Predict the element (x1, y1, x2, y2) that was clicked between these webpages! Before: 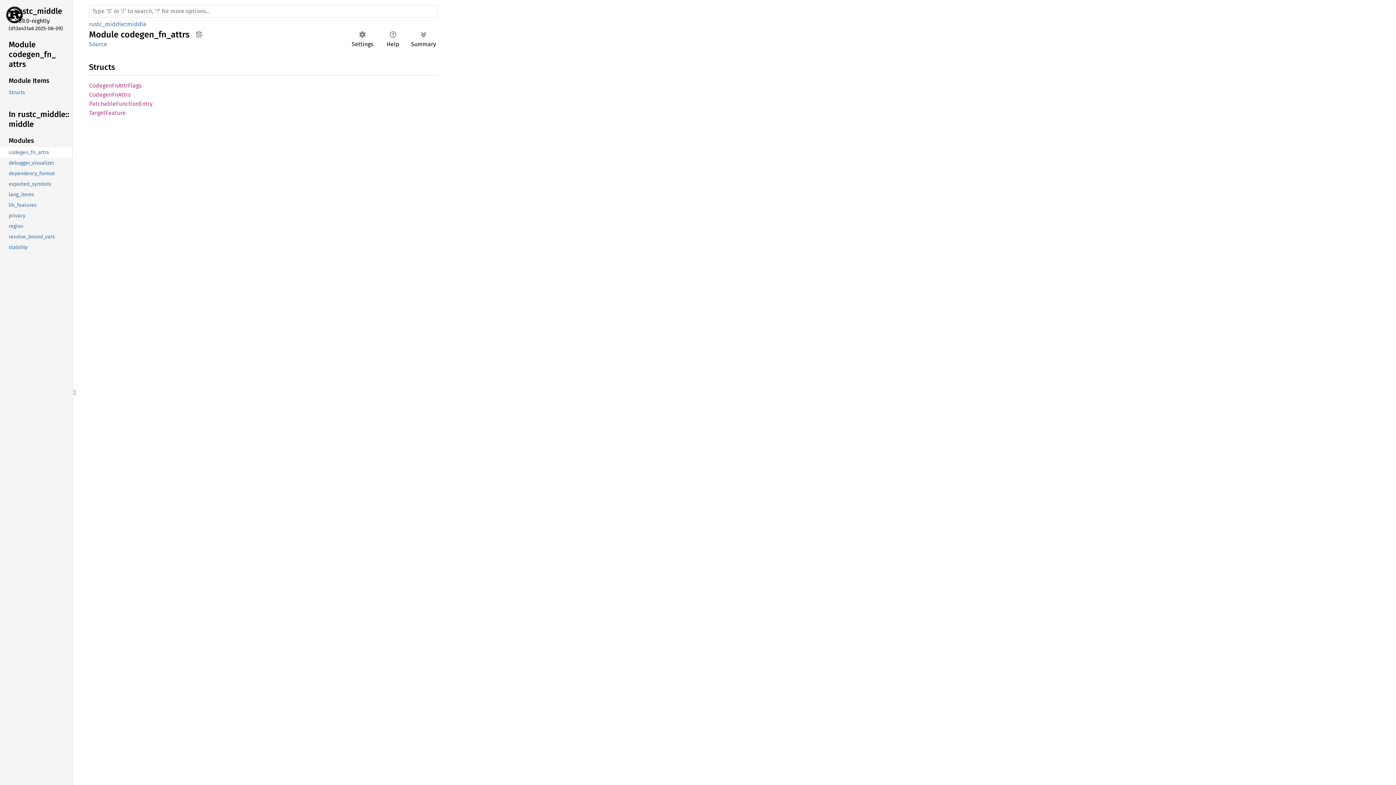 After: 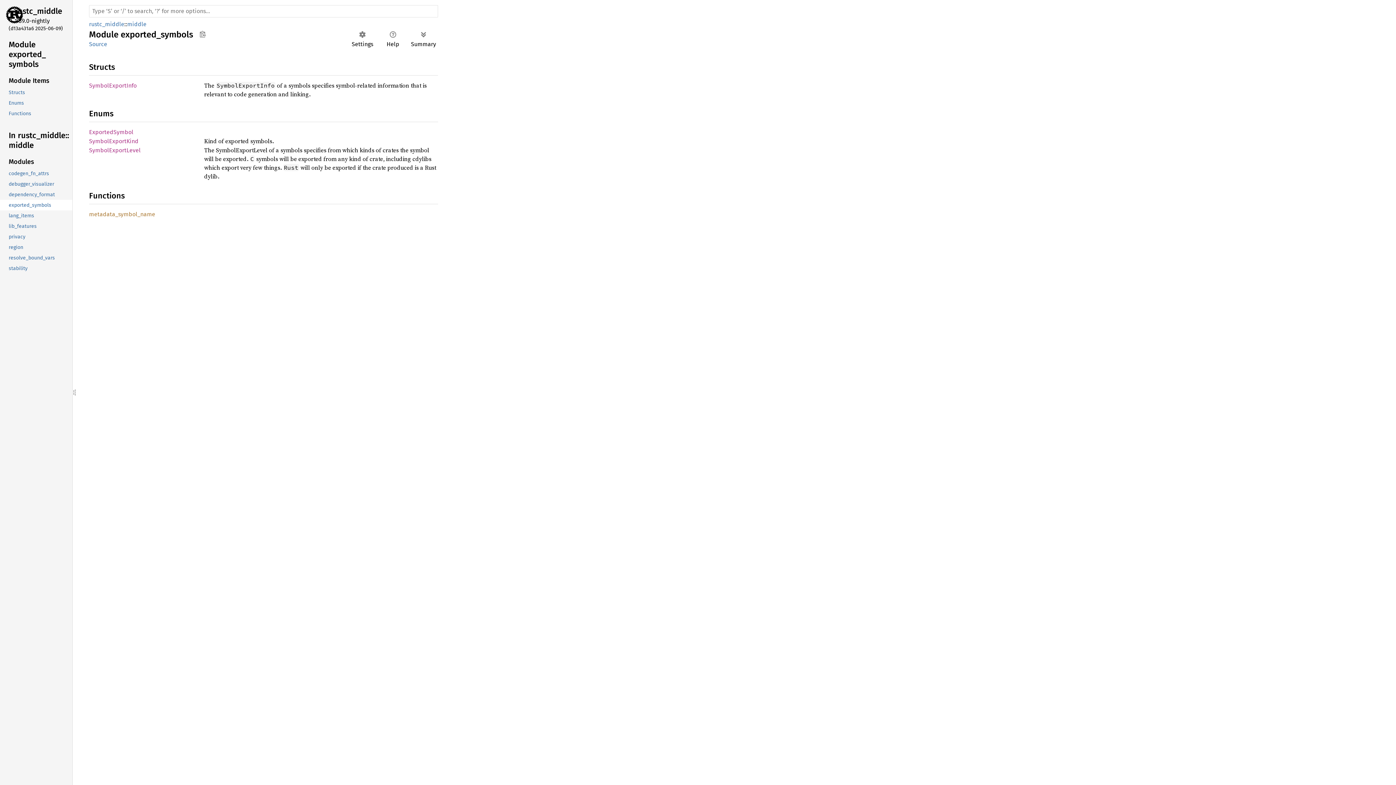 Action: bbox: (-1, 179, 70, 189) label: exported_symbols